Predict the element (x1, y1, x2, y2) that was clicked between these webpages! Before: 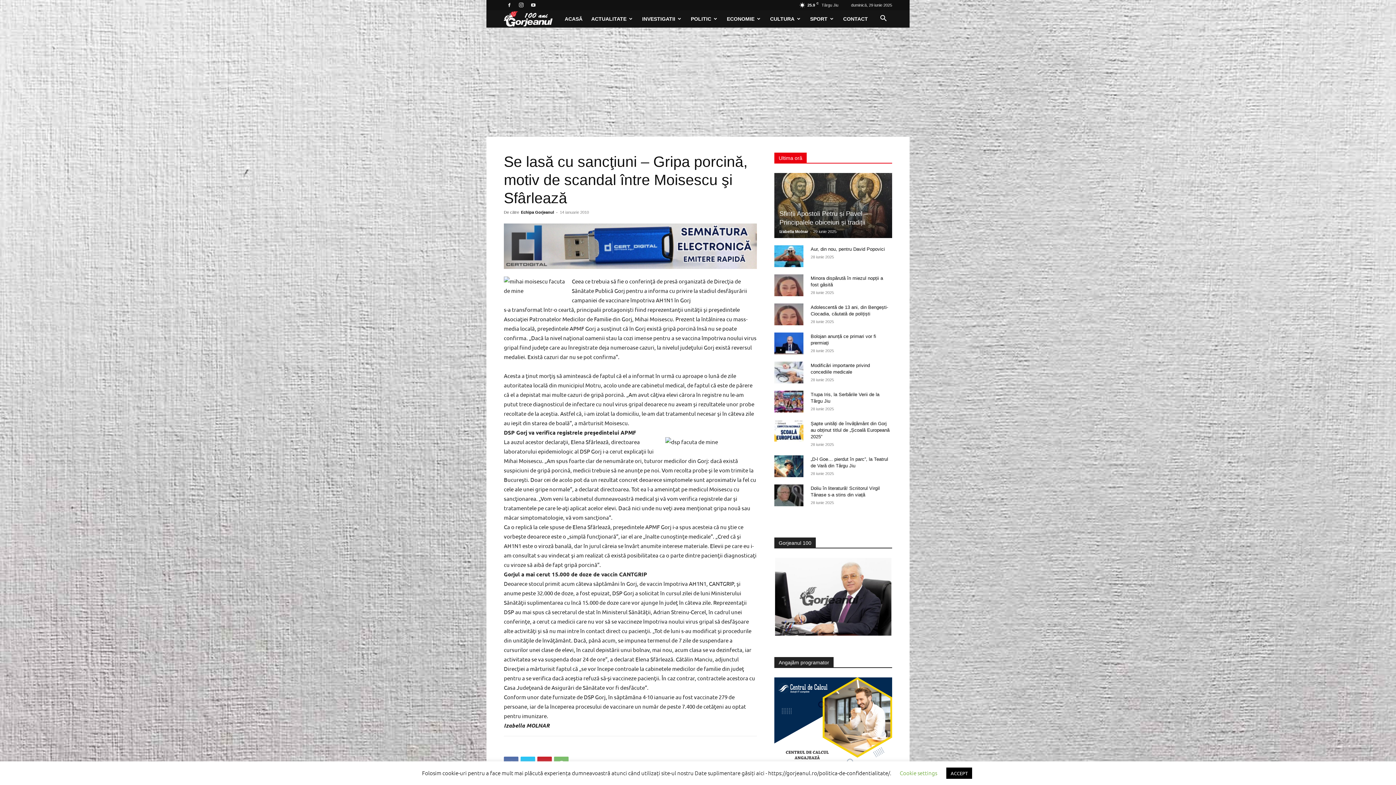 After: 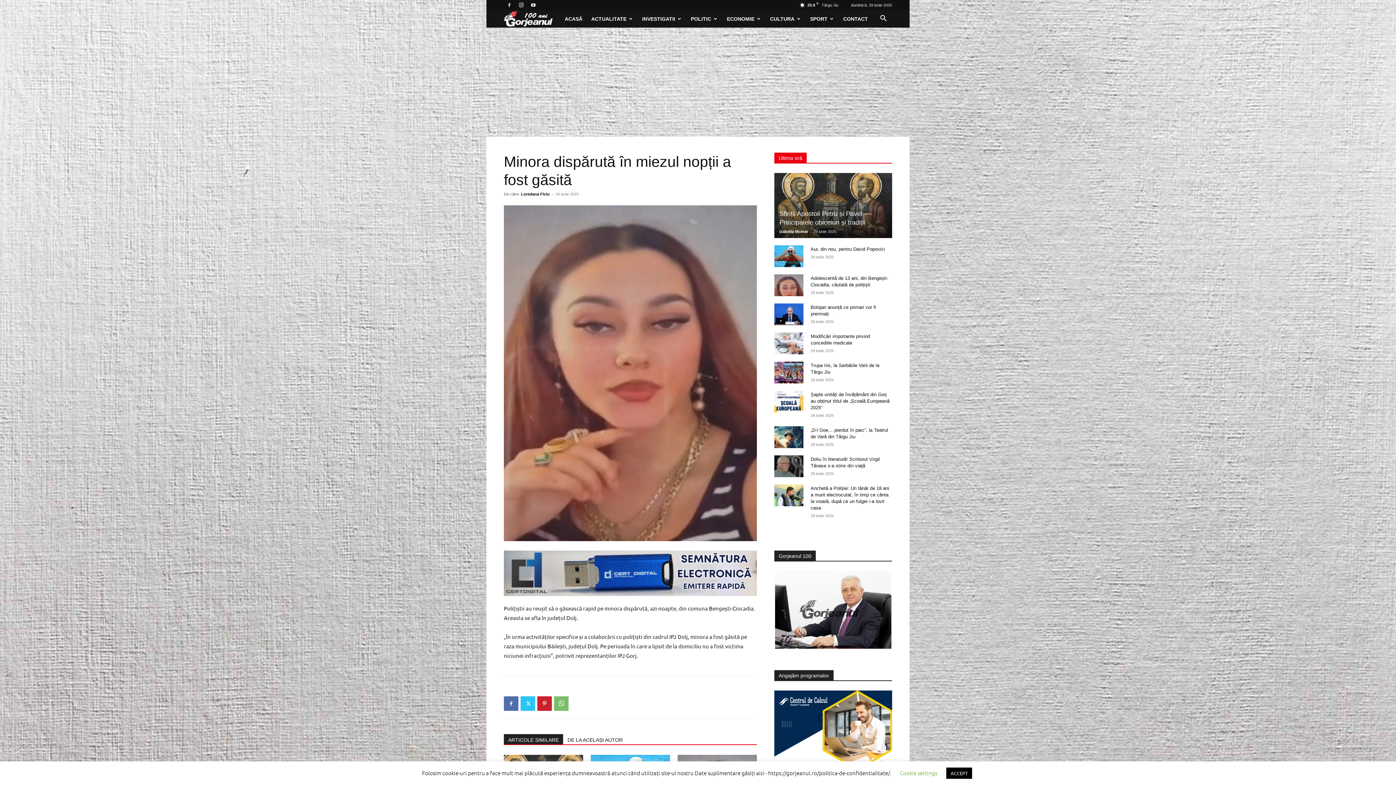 Action: bbox: (774, 274, 803, 296)